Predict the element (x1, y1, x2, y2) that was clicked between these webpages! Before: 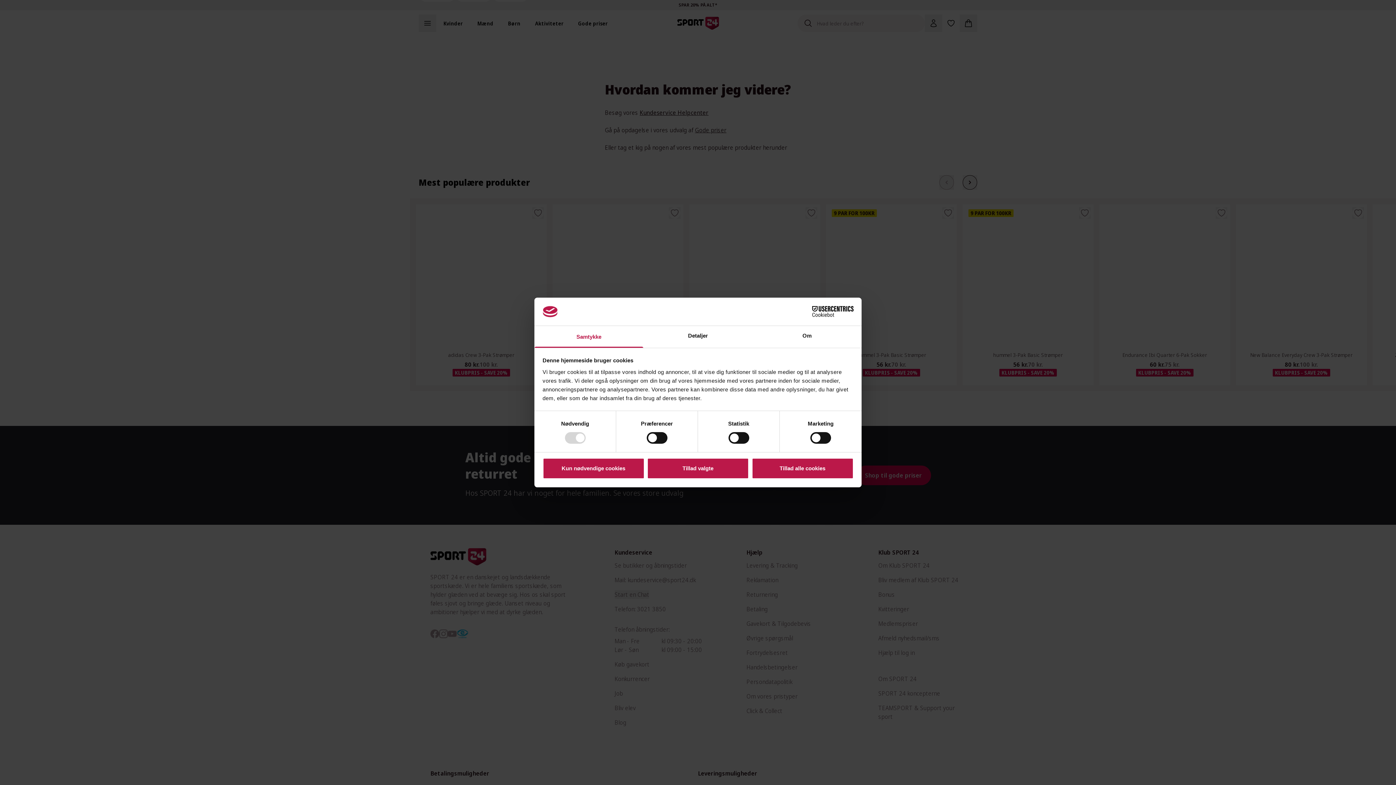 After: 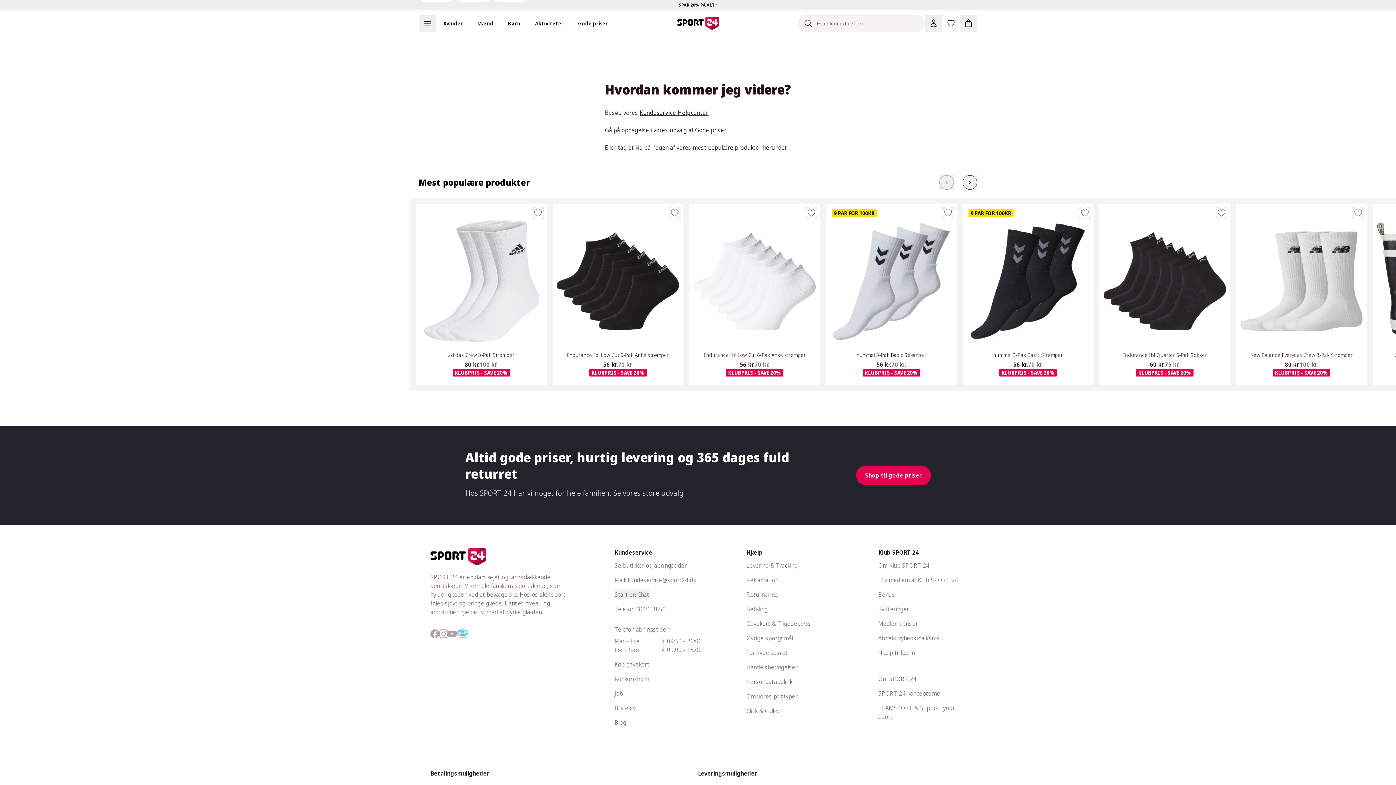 Action: bbox: (751, 458, 853, 479) label: Tillad alle cookies